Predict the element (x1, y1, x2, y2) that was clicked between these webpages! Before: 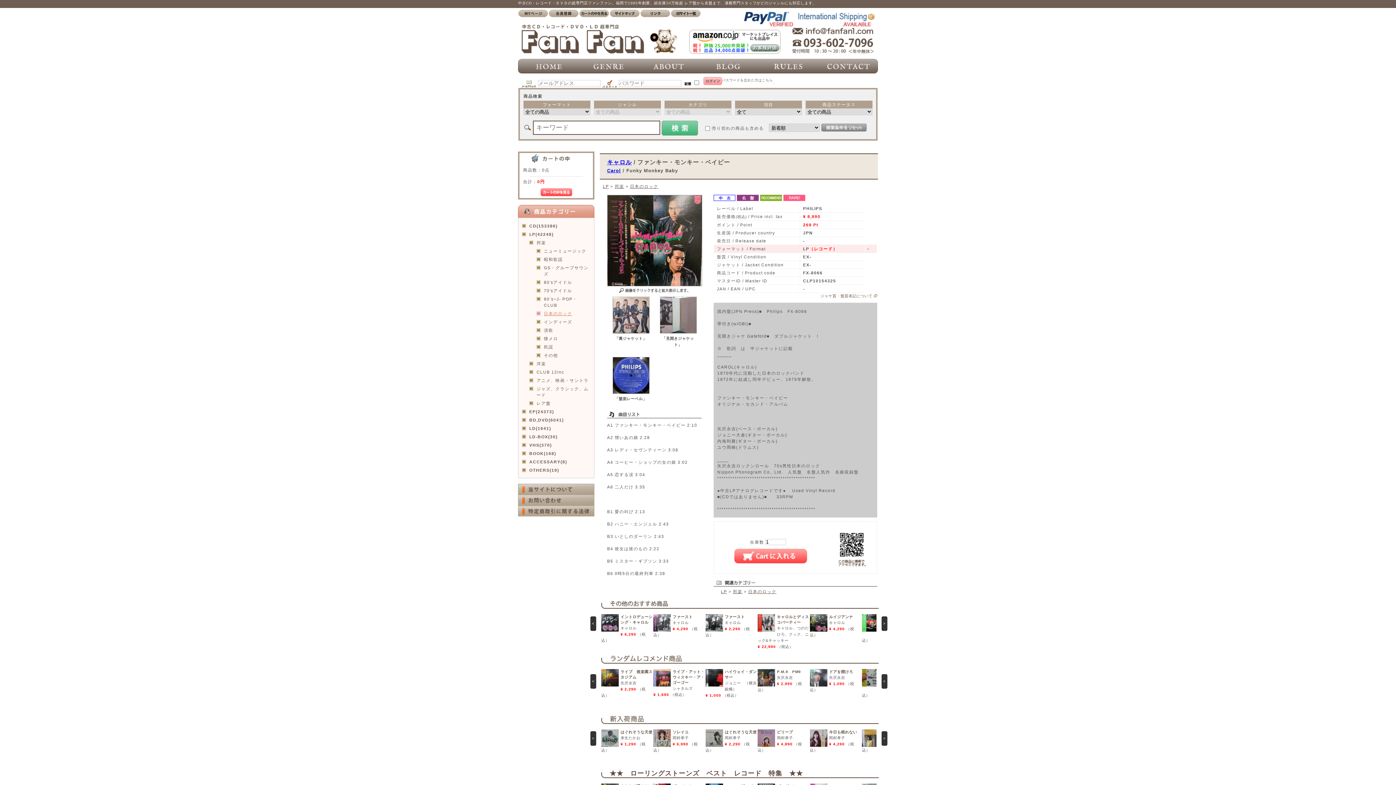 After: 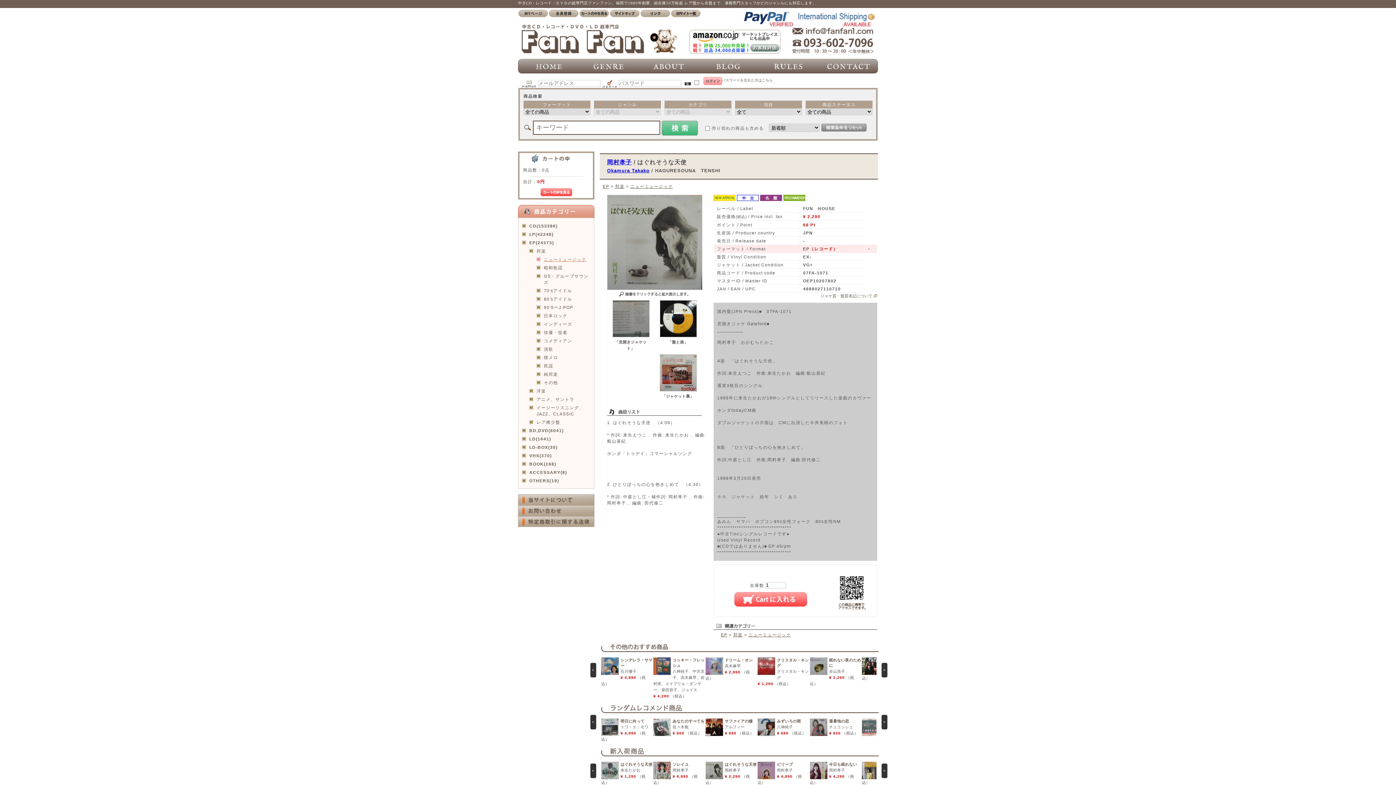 Action: label: はぐれそうな天使 bbox: (725, 730, 757, 734)